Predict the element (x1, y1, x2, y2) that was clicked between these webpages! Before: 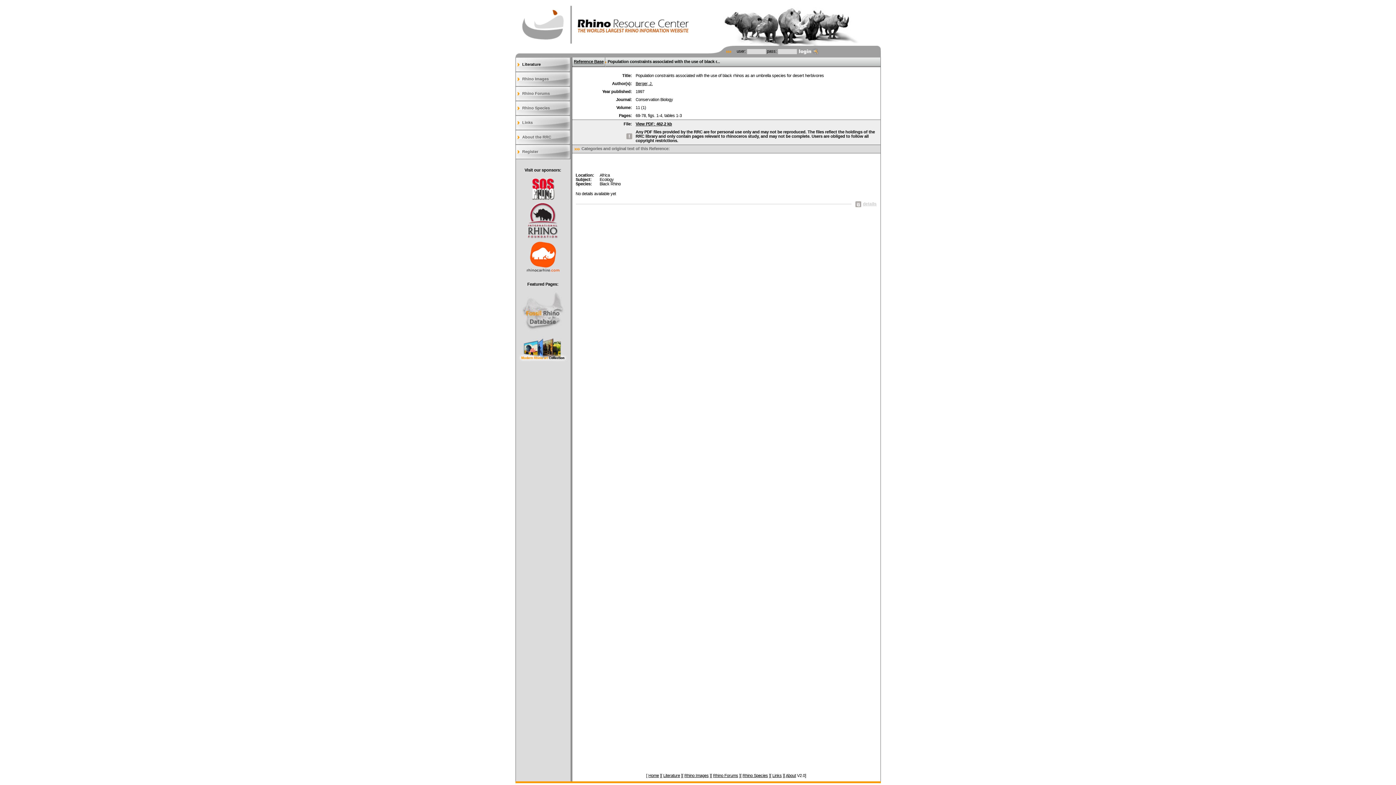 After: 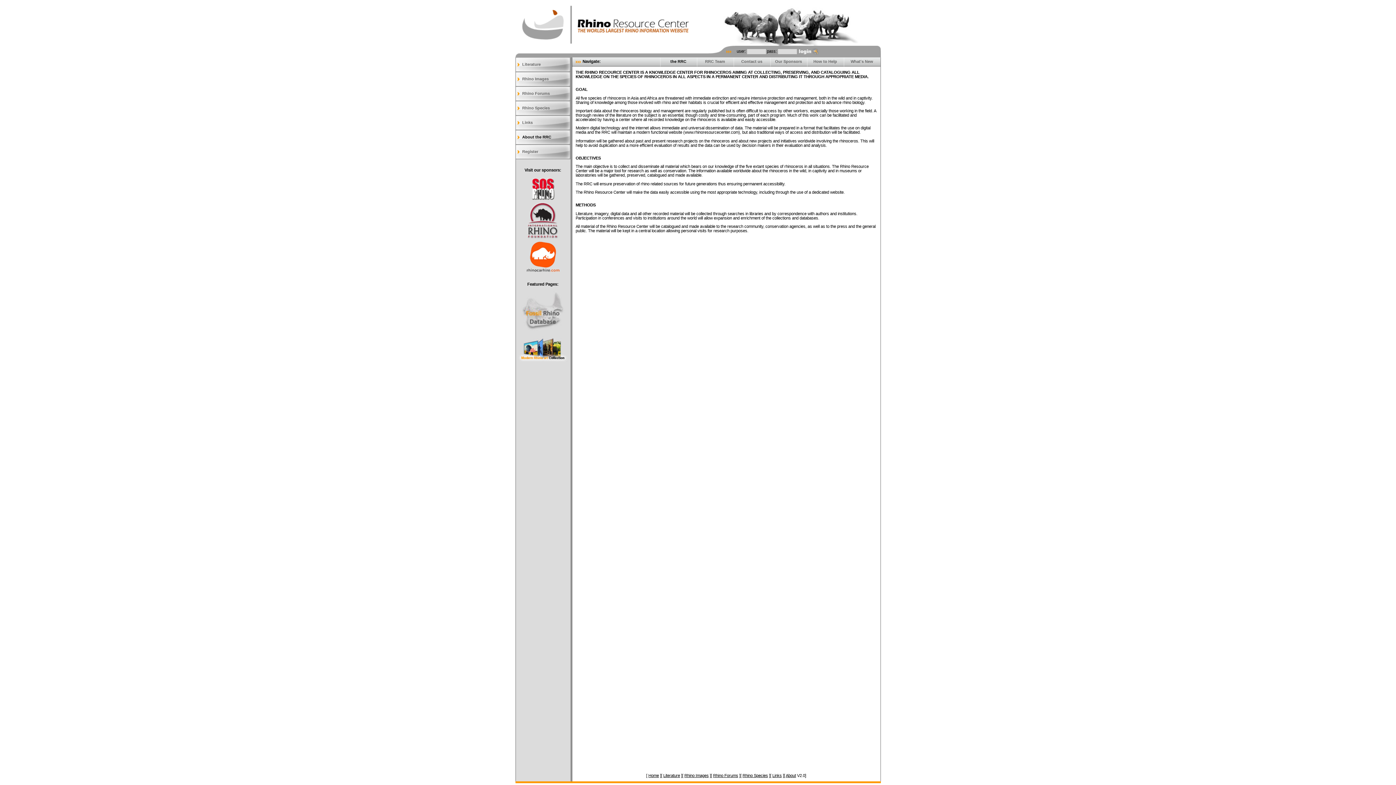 Action: label: About bbox: (786, 773, 796, 778)